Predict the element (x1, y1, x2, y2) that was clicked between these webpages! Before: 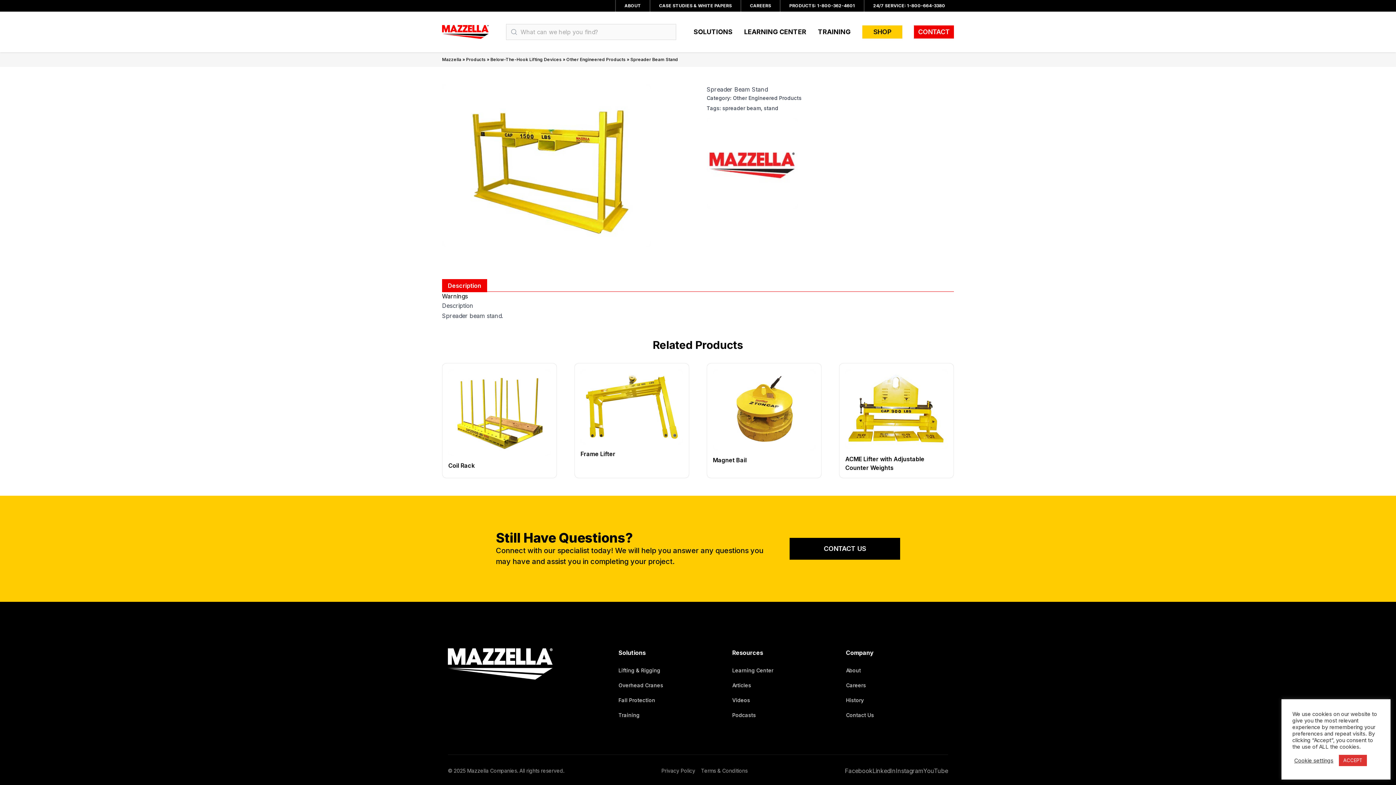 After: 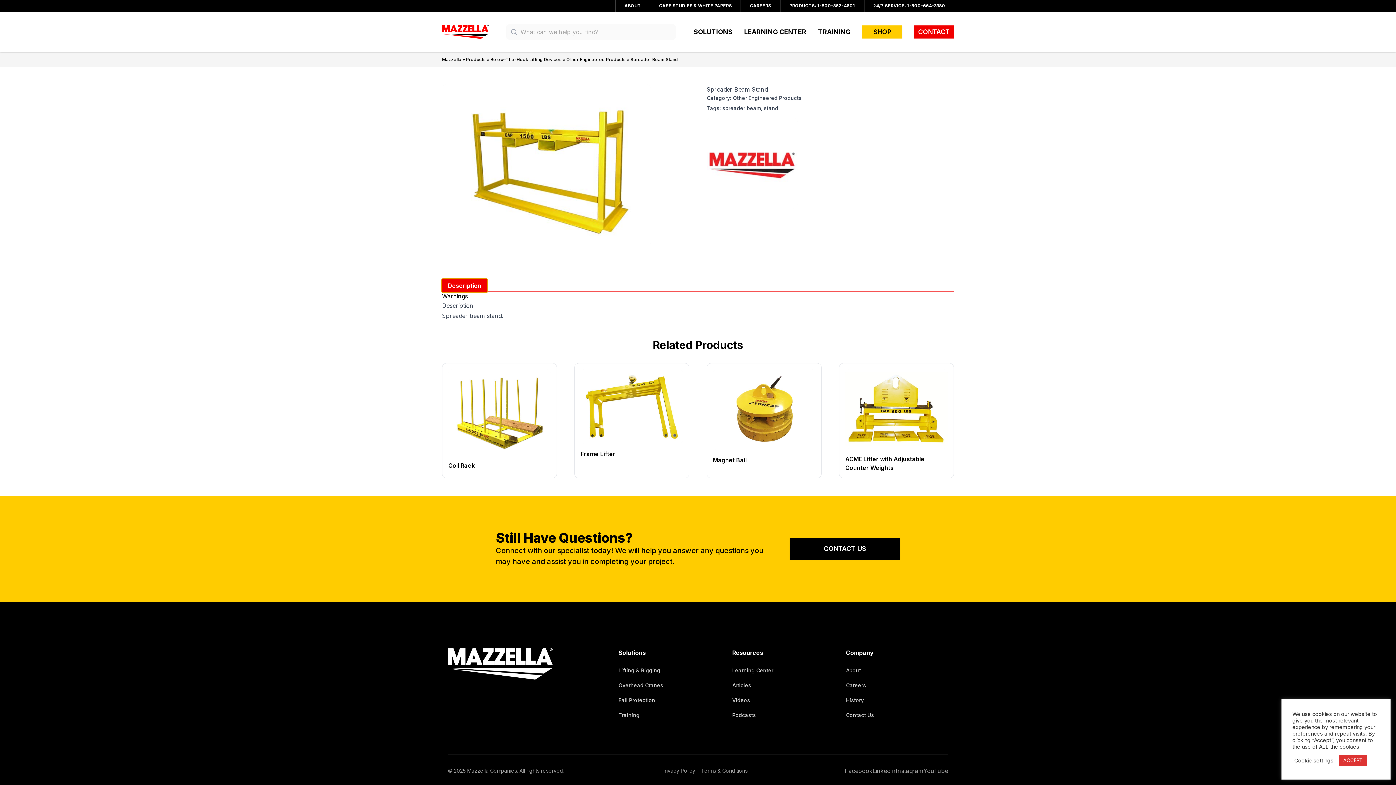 Action: label: Description bbox: (442, 279, 487, 292)